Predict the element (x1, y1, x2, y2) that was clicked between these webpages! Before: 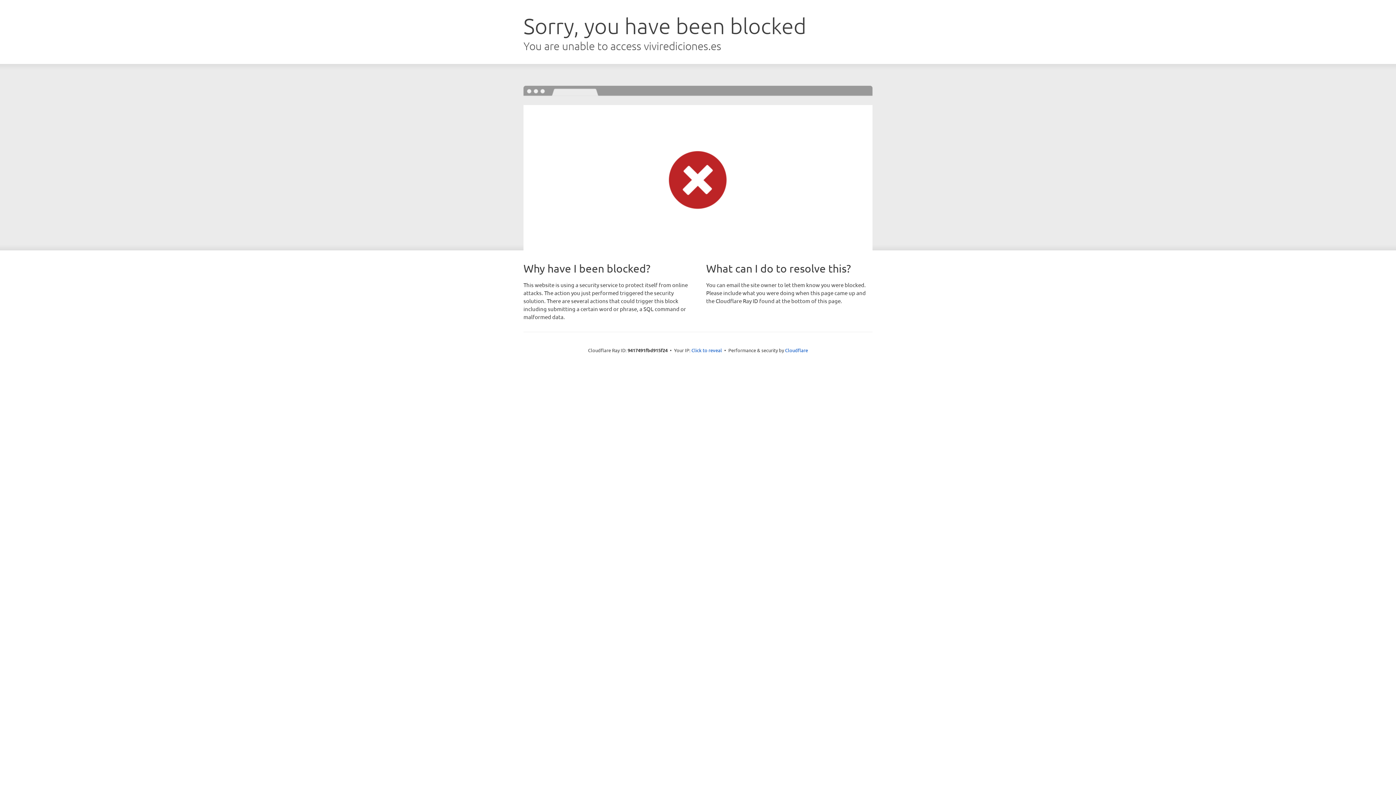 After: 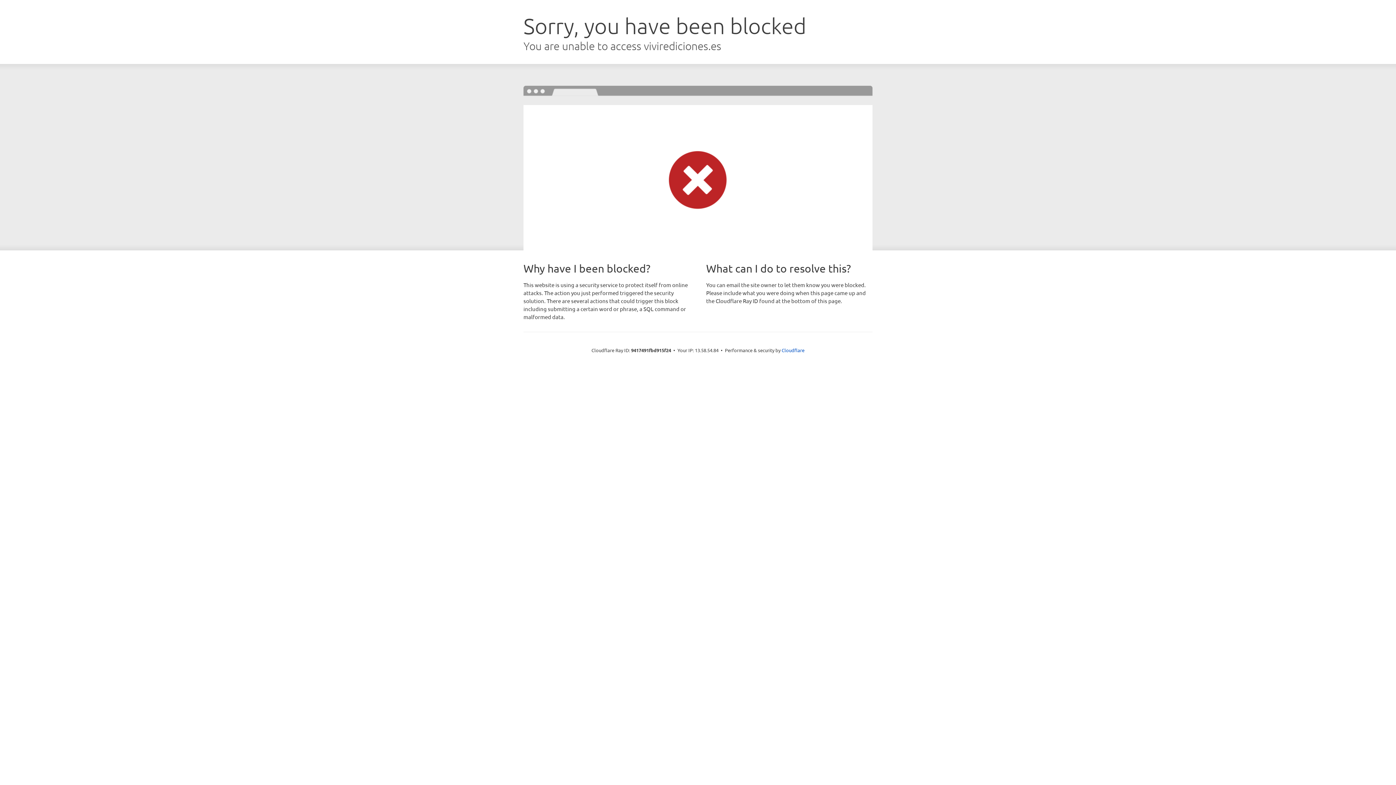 Action: bbox: (691, 346, 722, 353) label: Click to reveal